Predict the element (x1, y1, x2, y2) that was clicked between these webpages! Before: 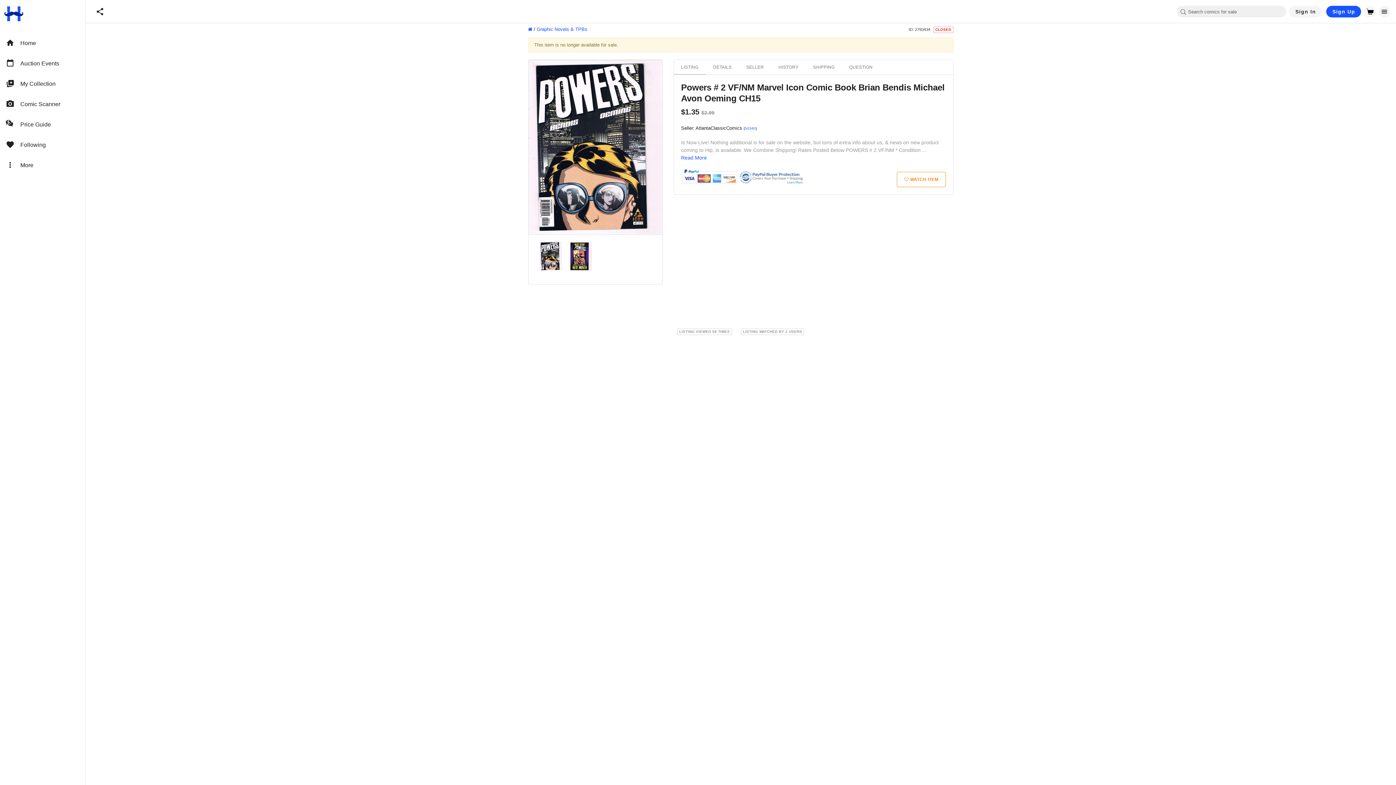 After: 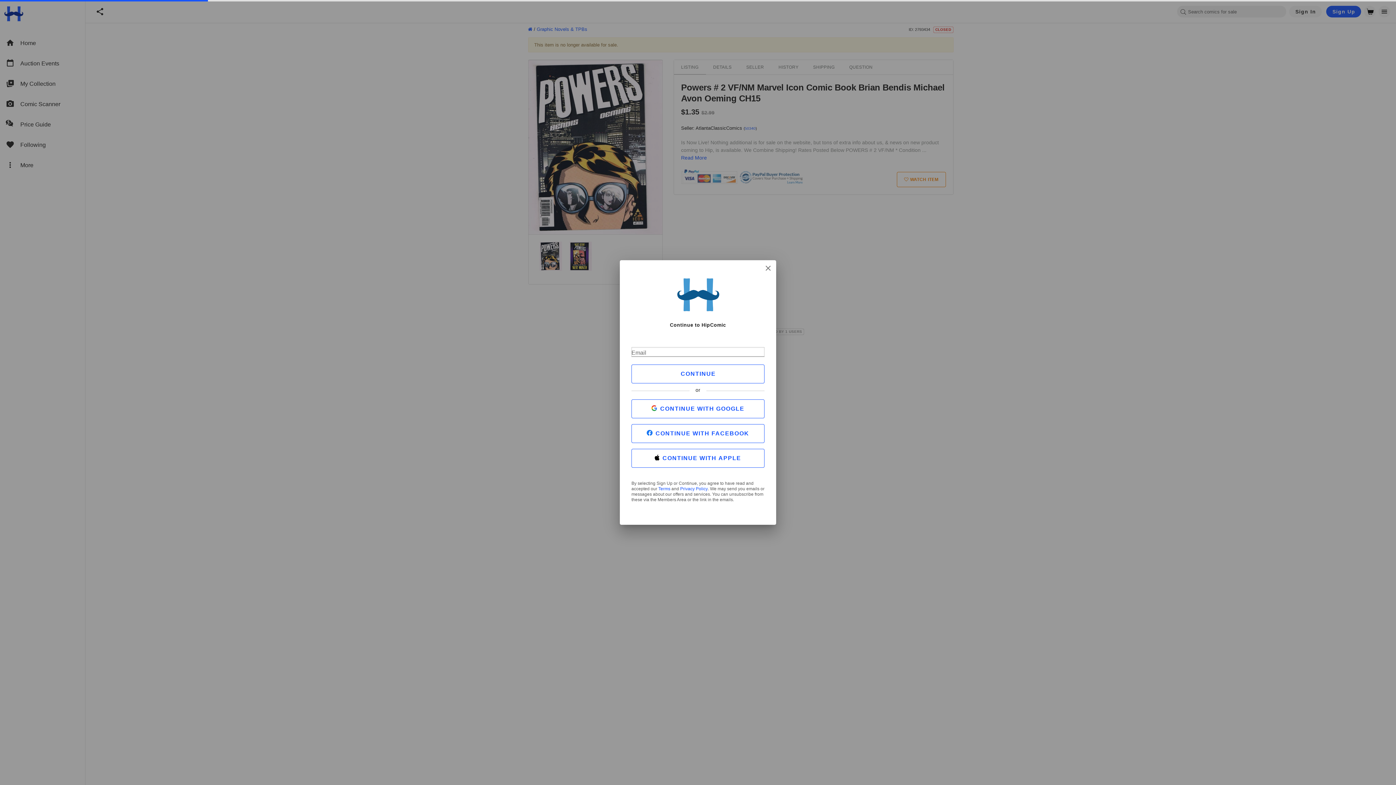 Action: bbox: (0, 134, 85, 154) label: Following